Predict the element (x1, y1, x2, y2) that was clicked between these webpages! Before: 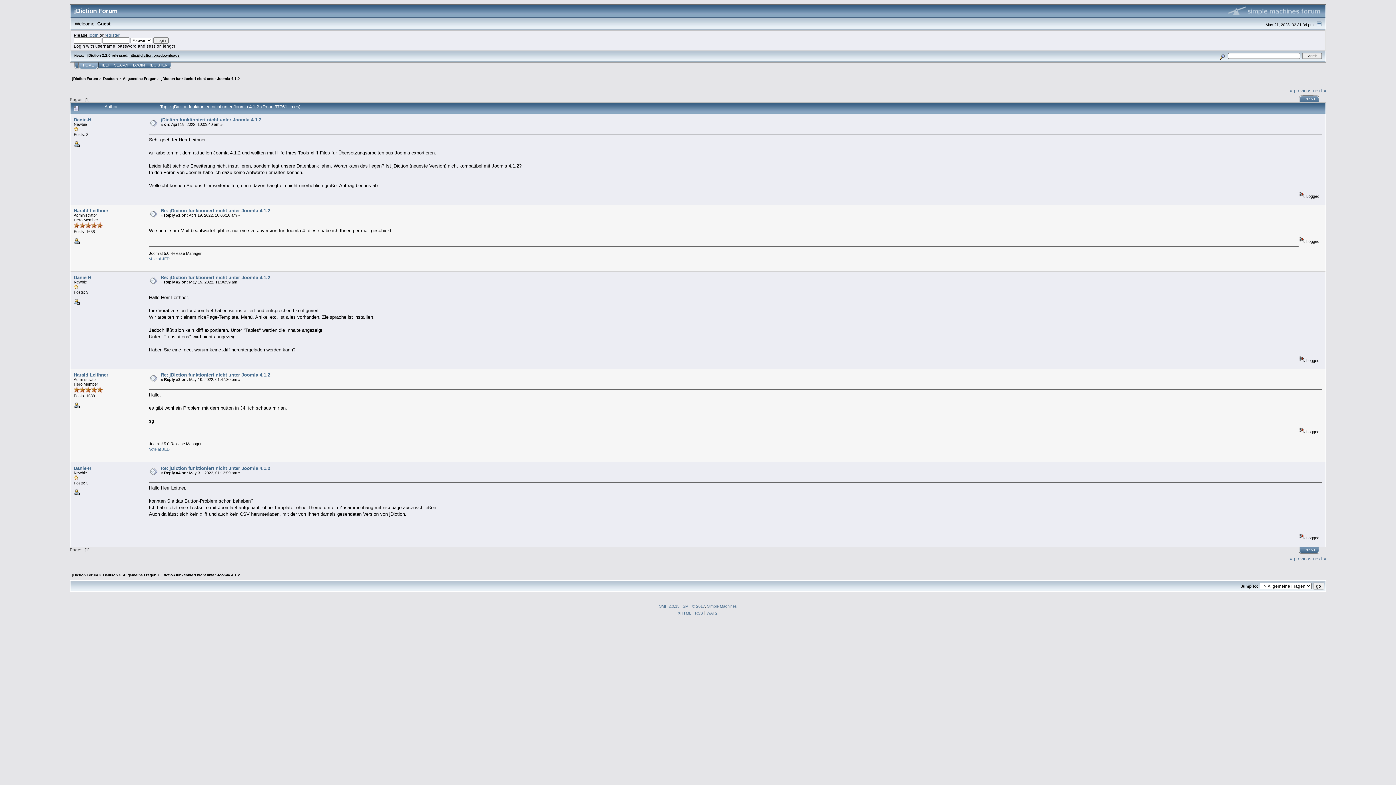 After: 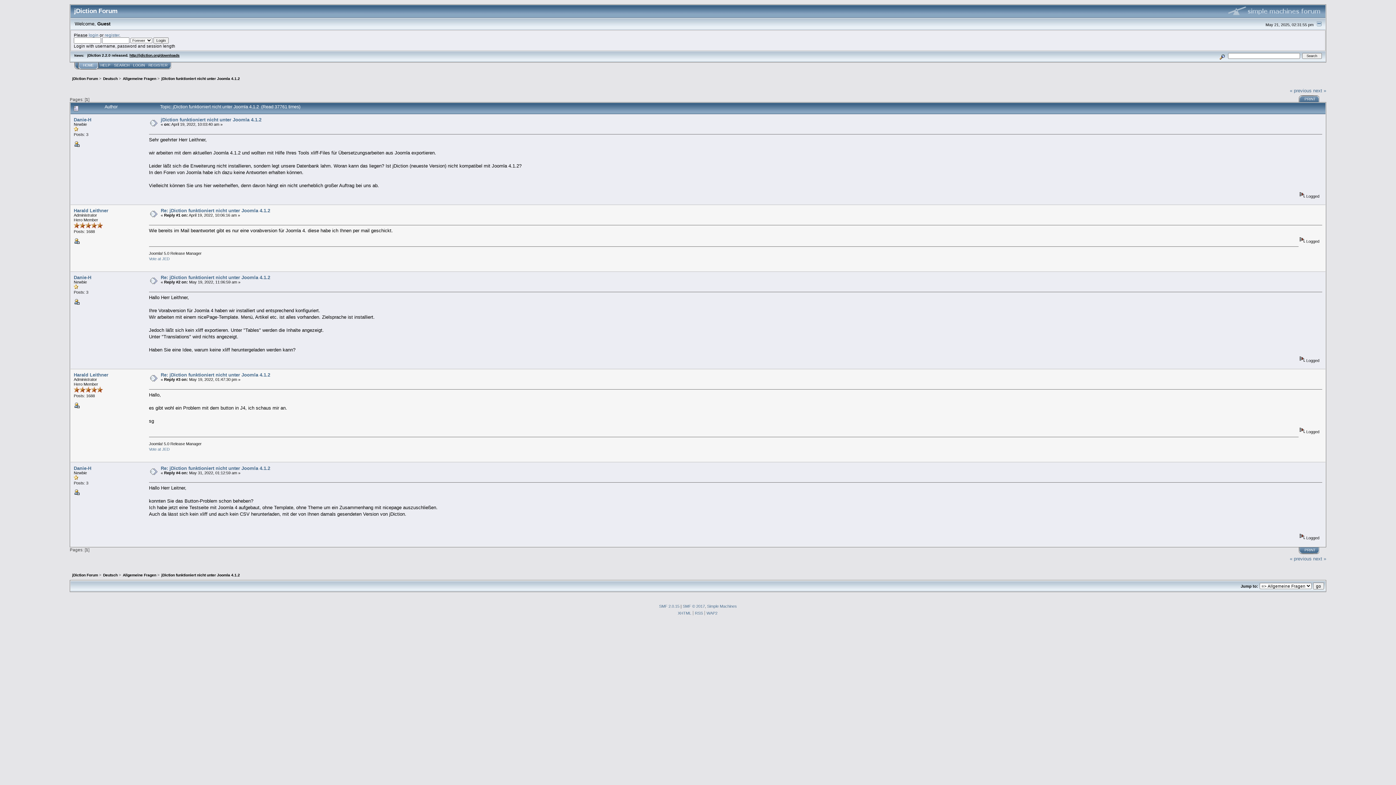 Action: label: jDiction funktioniert nicht unter Joomla 4.1.2 bbox: (161, 573, 239, 577)